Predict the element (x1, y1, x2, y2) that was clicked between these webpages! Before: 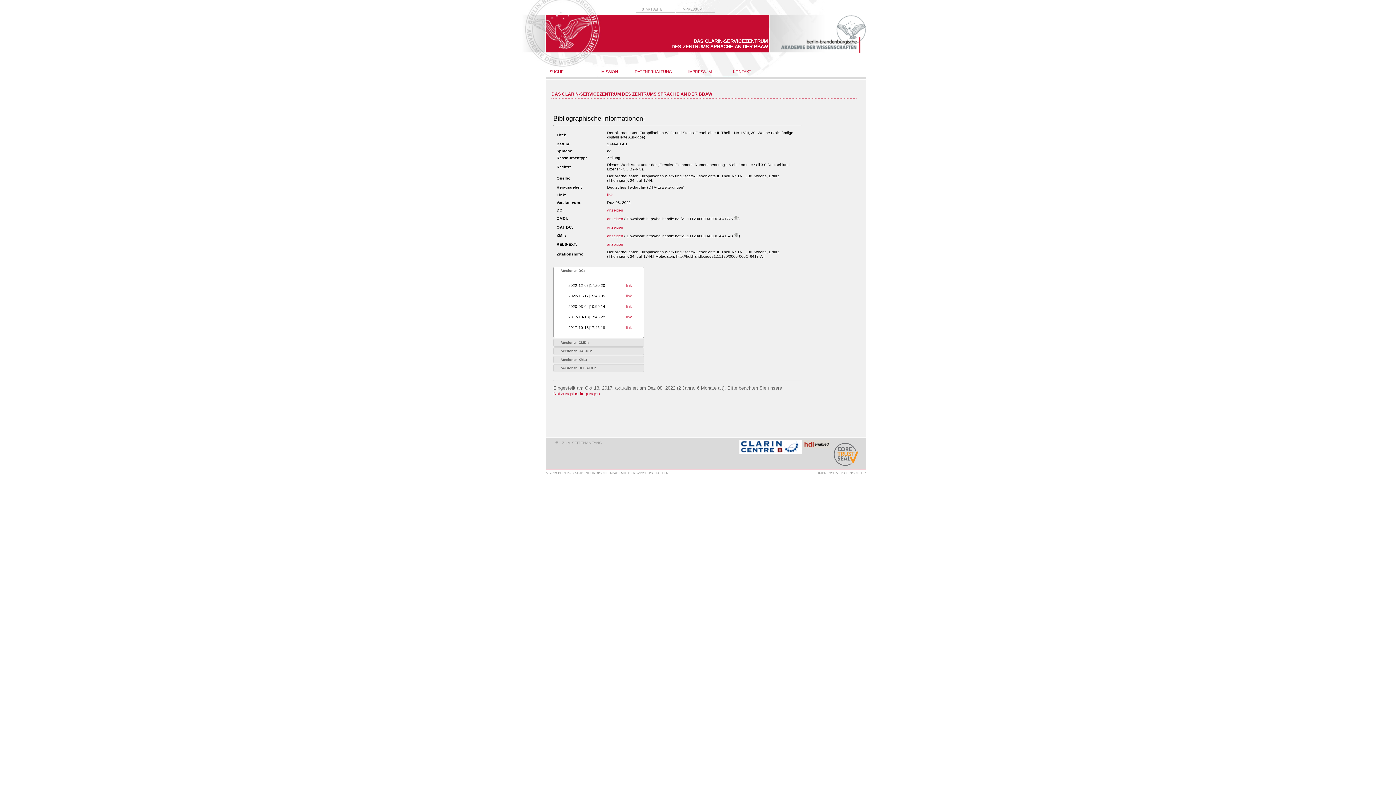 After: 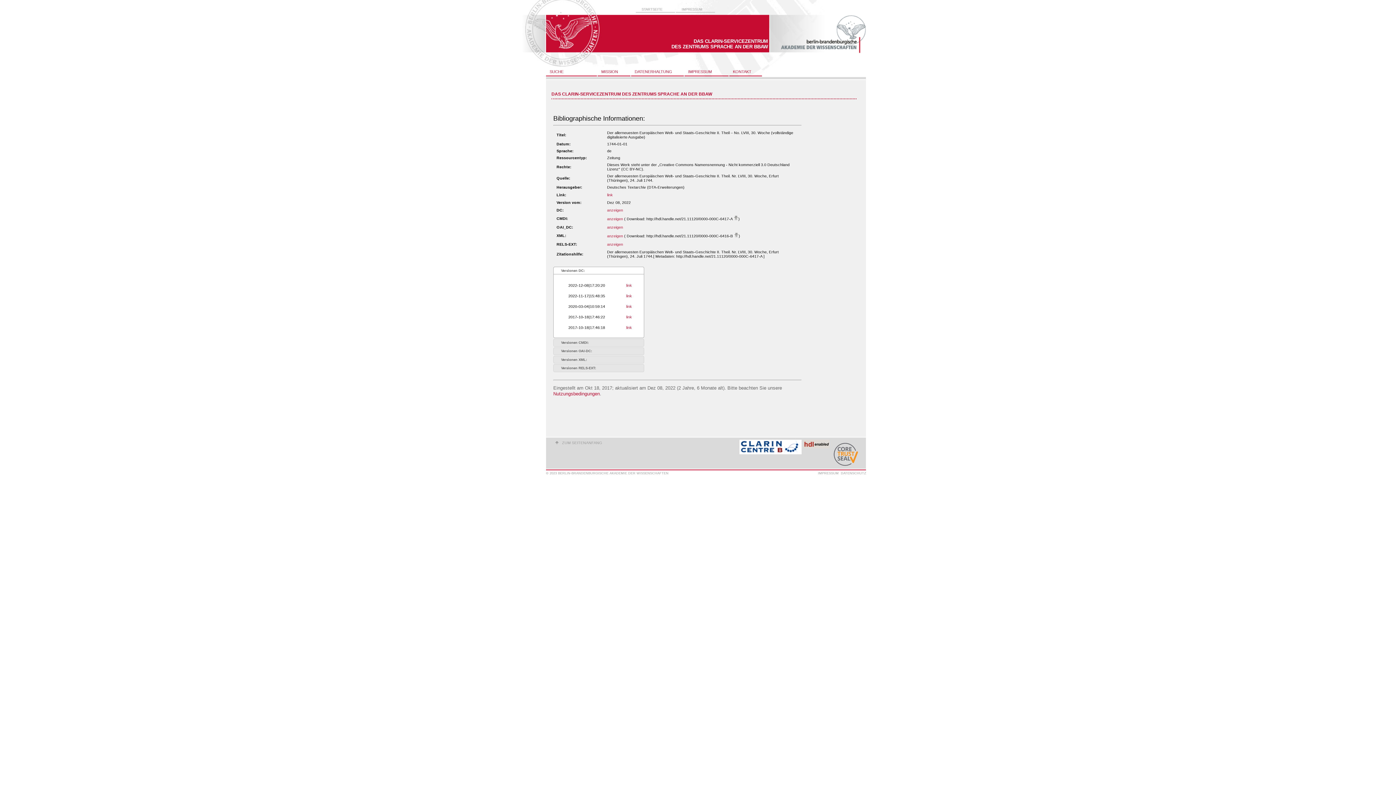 Action: label: ZUM SEITENANFANG bbox: (555, 440, 604, 448)